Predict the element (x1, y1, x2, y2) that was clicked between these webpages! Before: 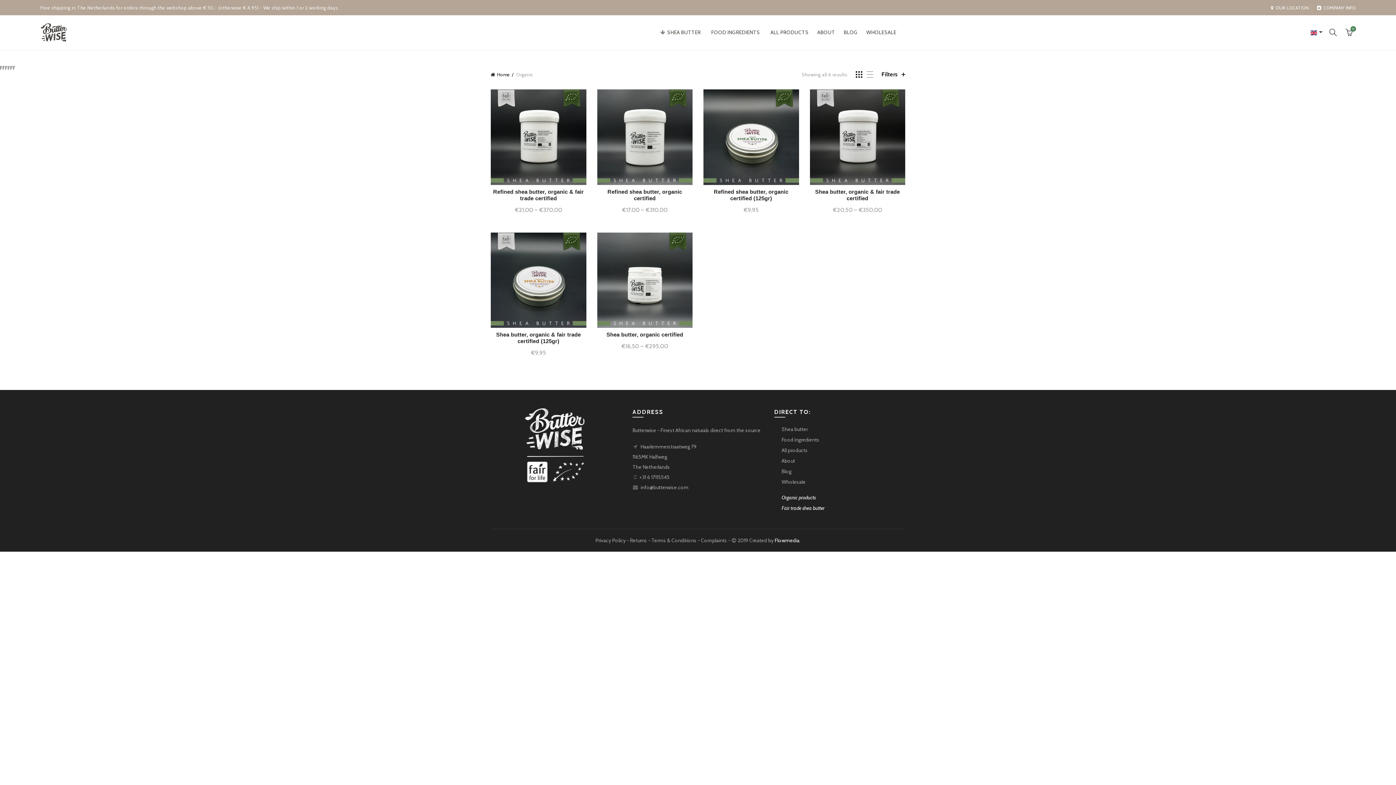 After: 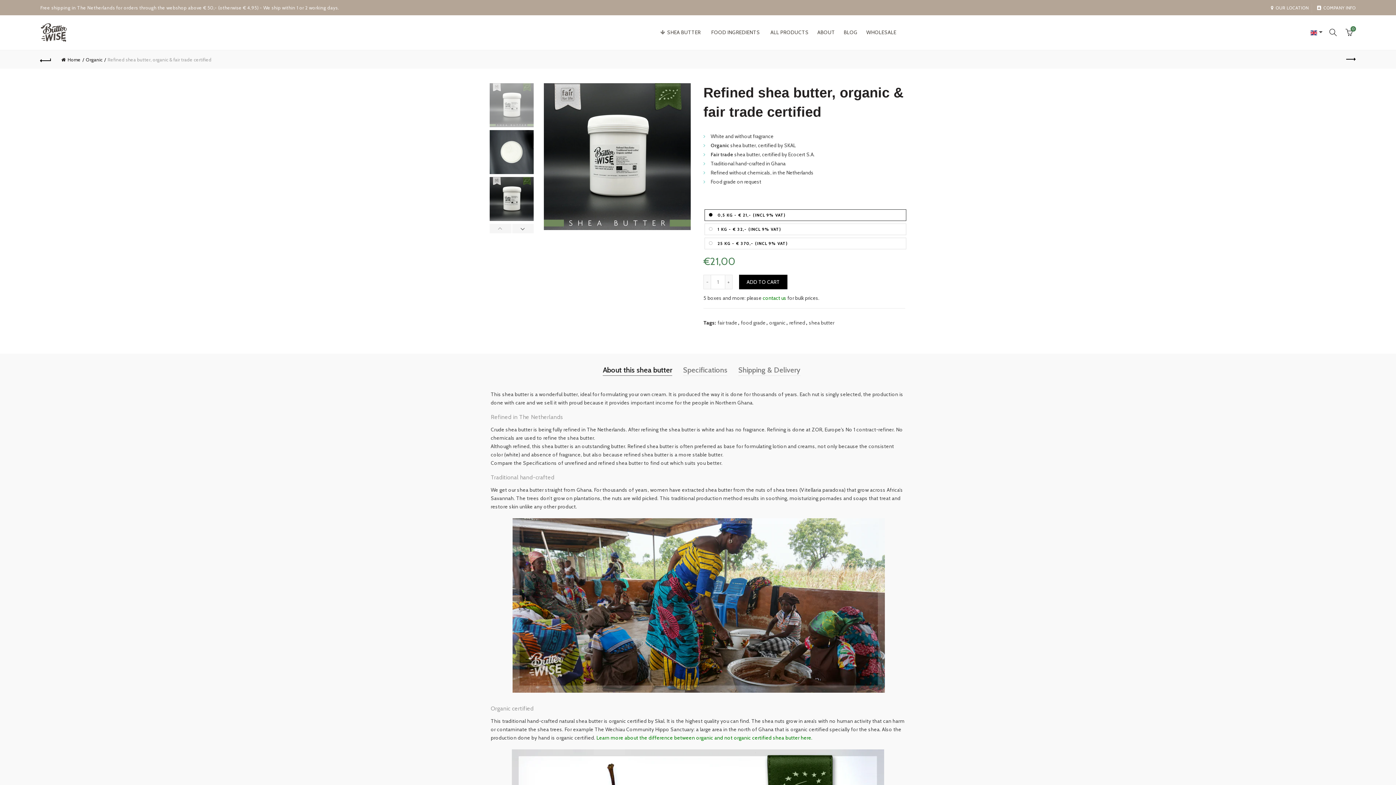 Action: label: Refined shea butter, organic & fair trade certified bbox: (490, 188, 586, 201)